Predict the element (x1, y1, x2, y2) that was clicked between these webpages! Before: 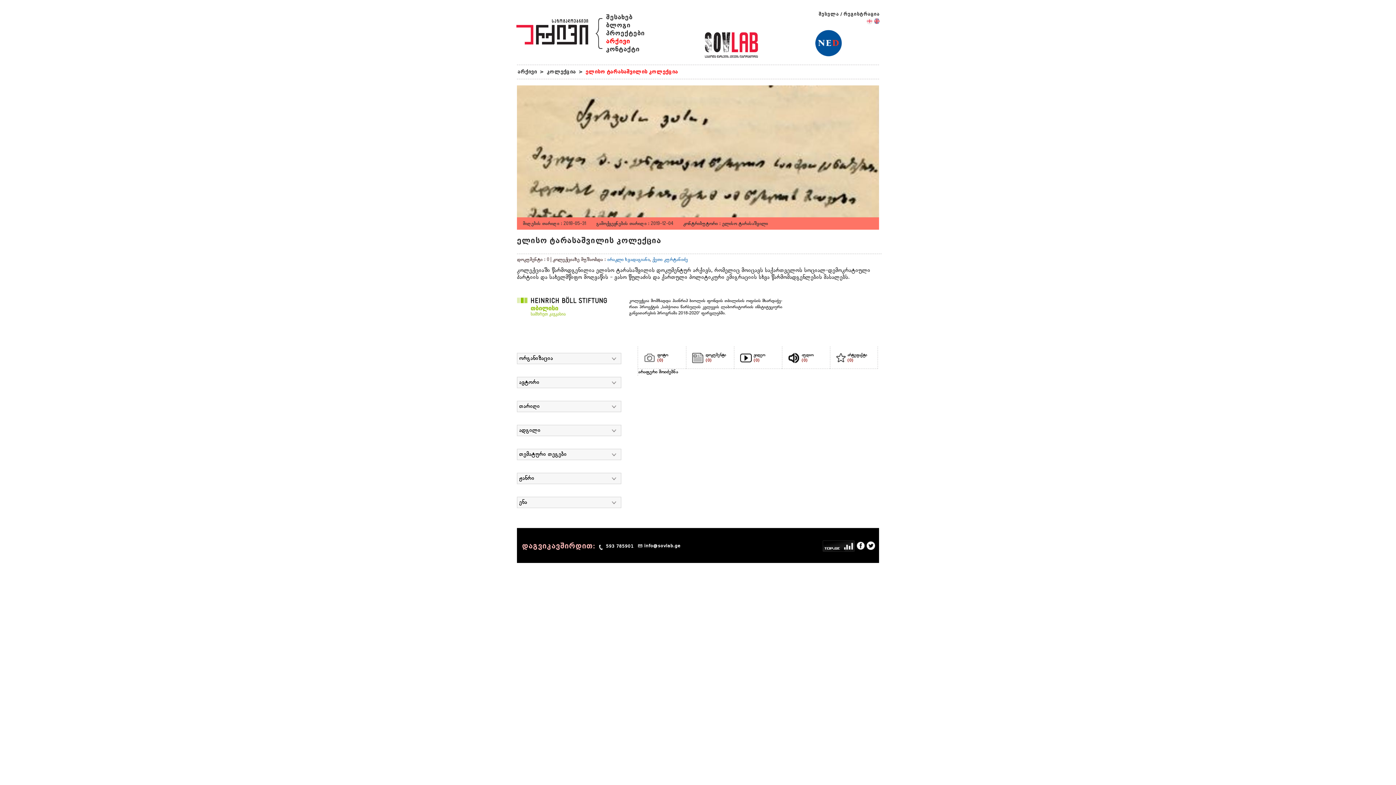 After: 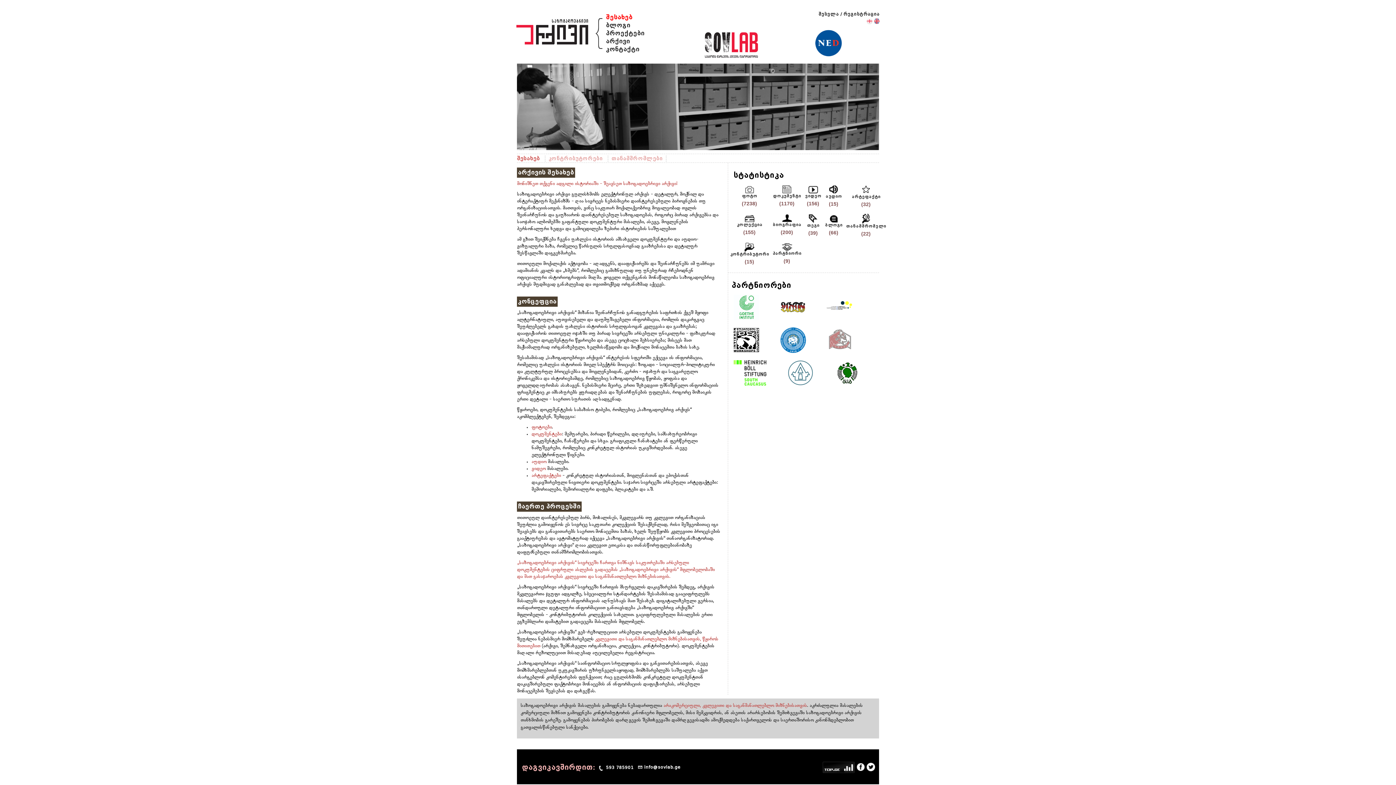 Action: bbox: (606, 13, 632, 20) label: შესახებ